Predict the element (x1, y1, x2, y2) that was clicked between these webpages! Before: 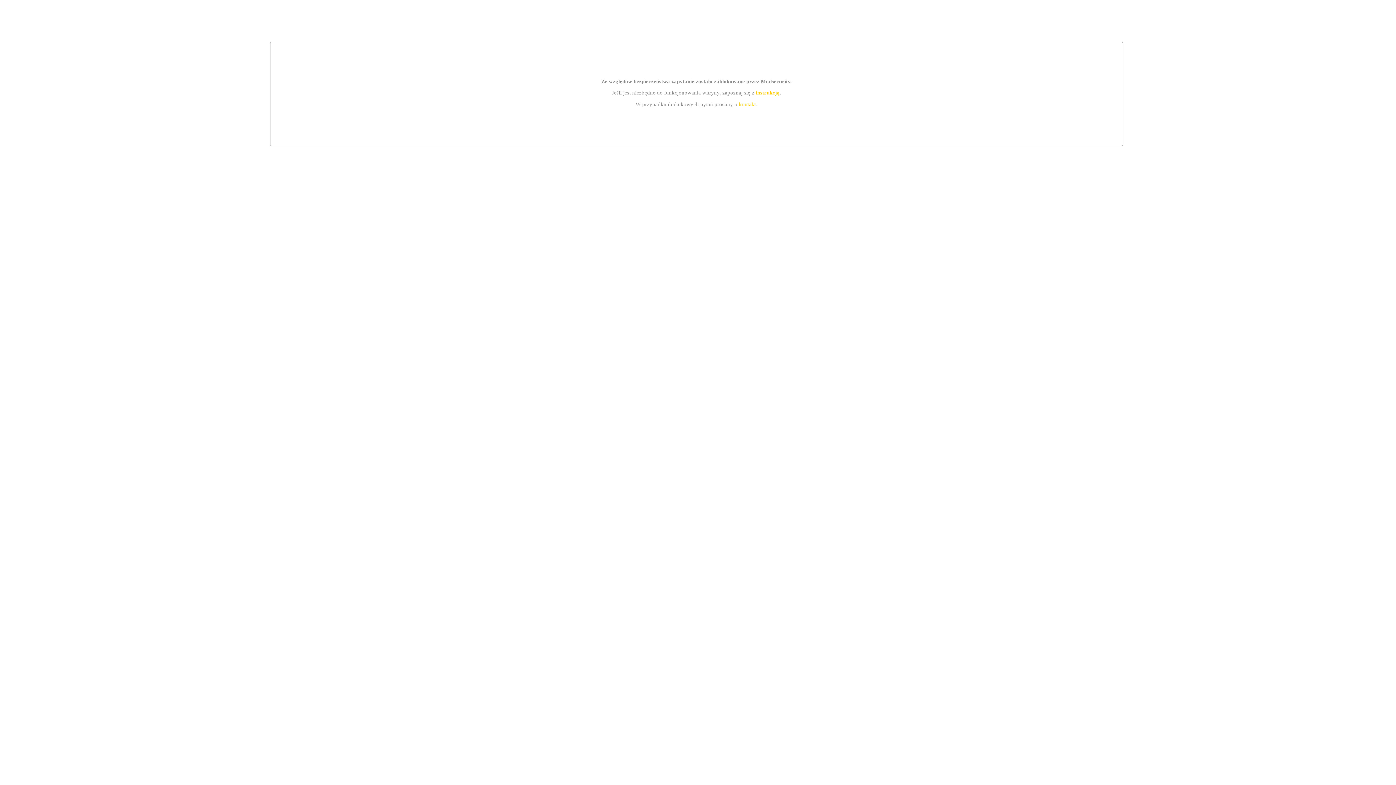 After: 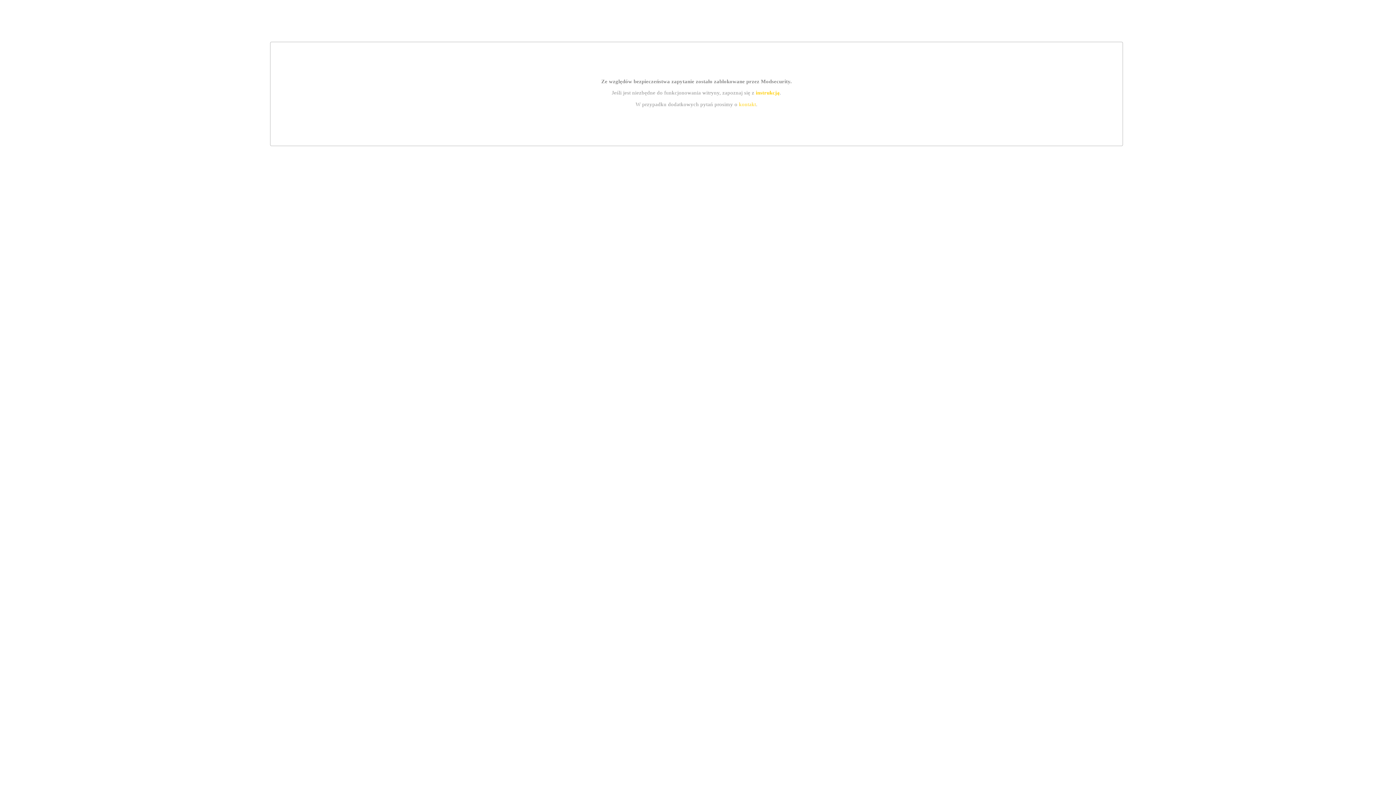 Action: label: instrukcją bbox: (755, 89, 779, 95)